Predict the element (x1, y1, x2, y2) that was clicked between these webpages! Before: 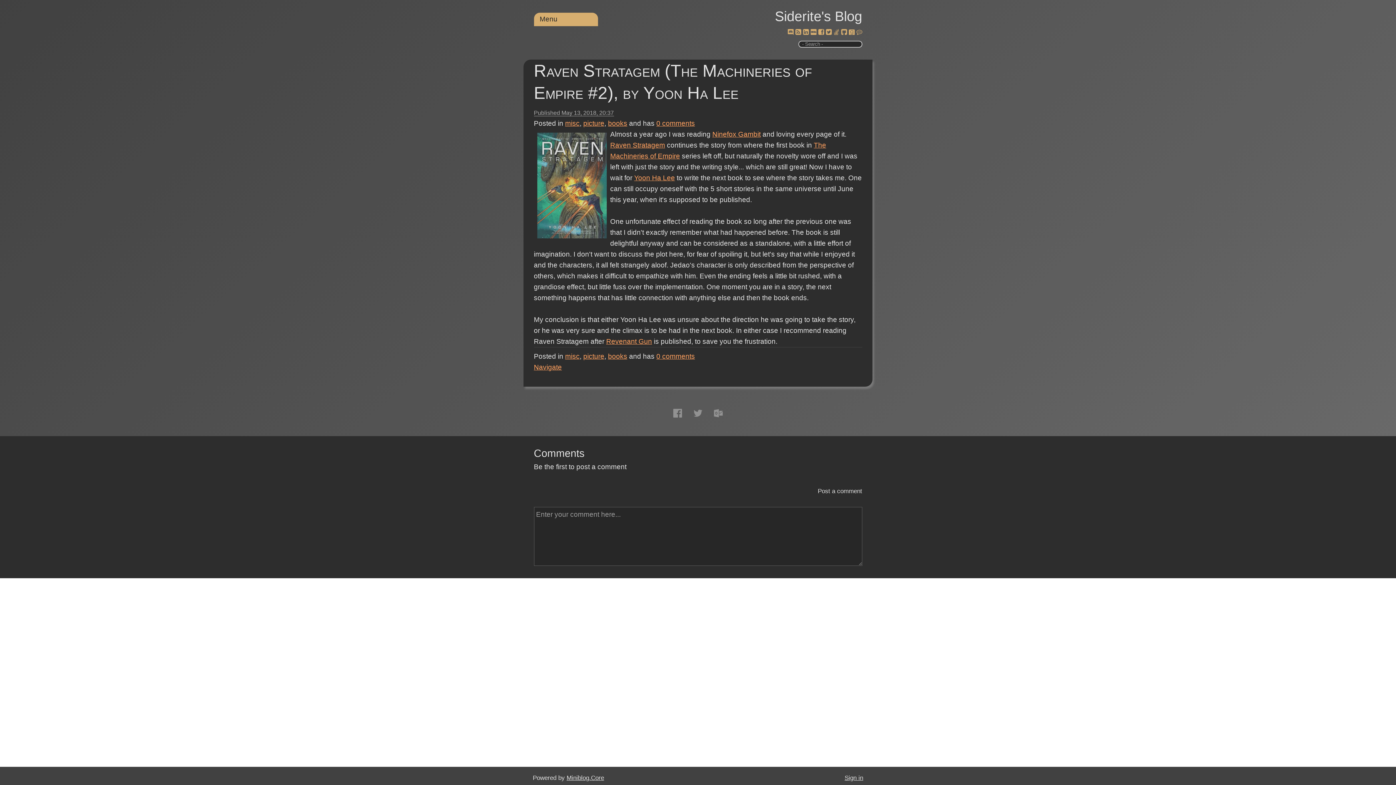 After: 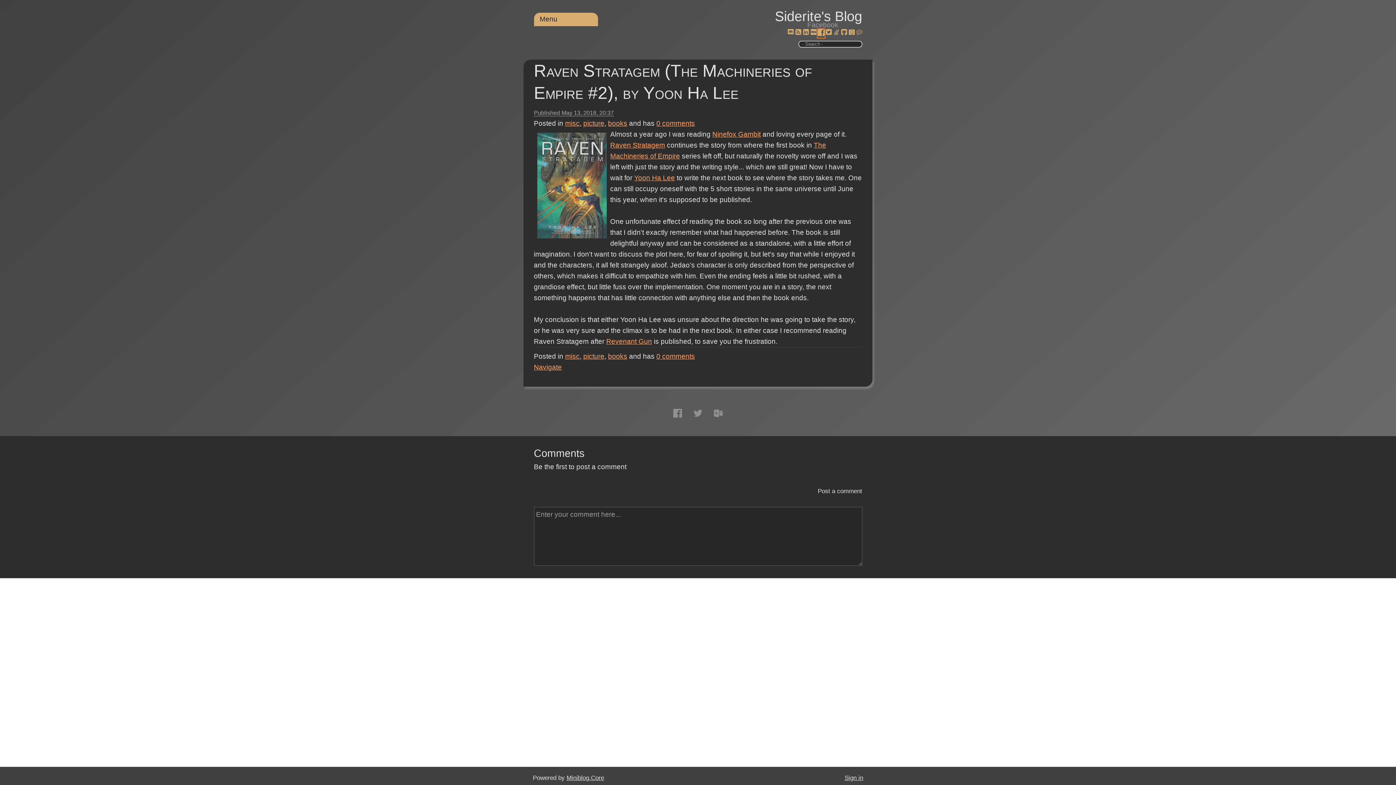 Action: bbox: (818, 29, 824, 36)